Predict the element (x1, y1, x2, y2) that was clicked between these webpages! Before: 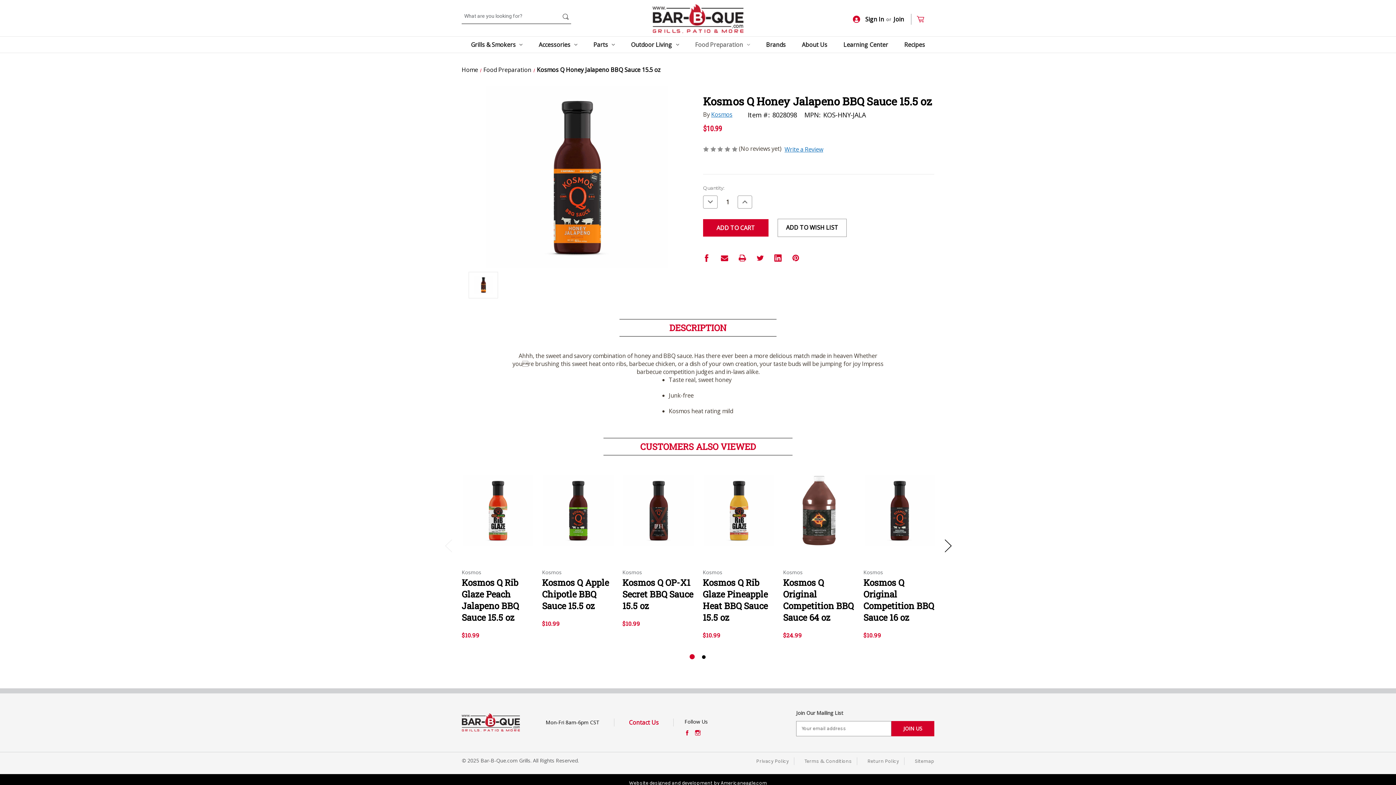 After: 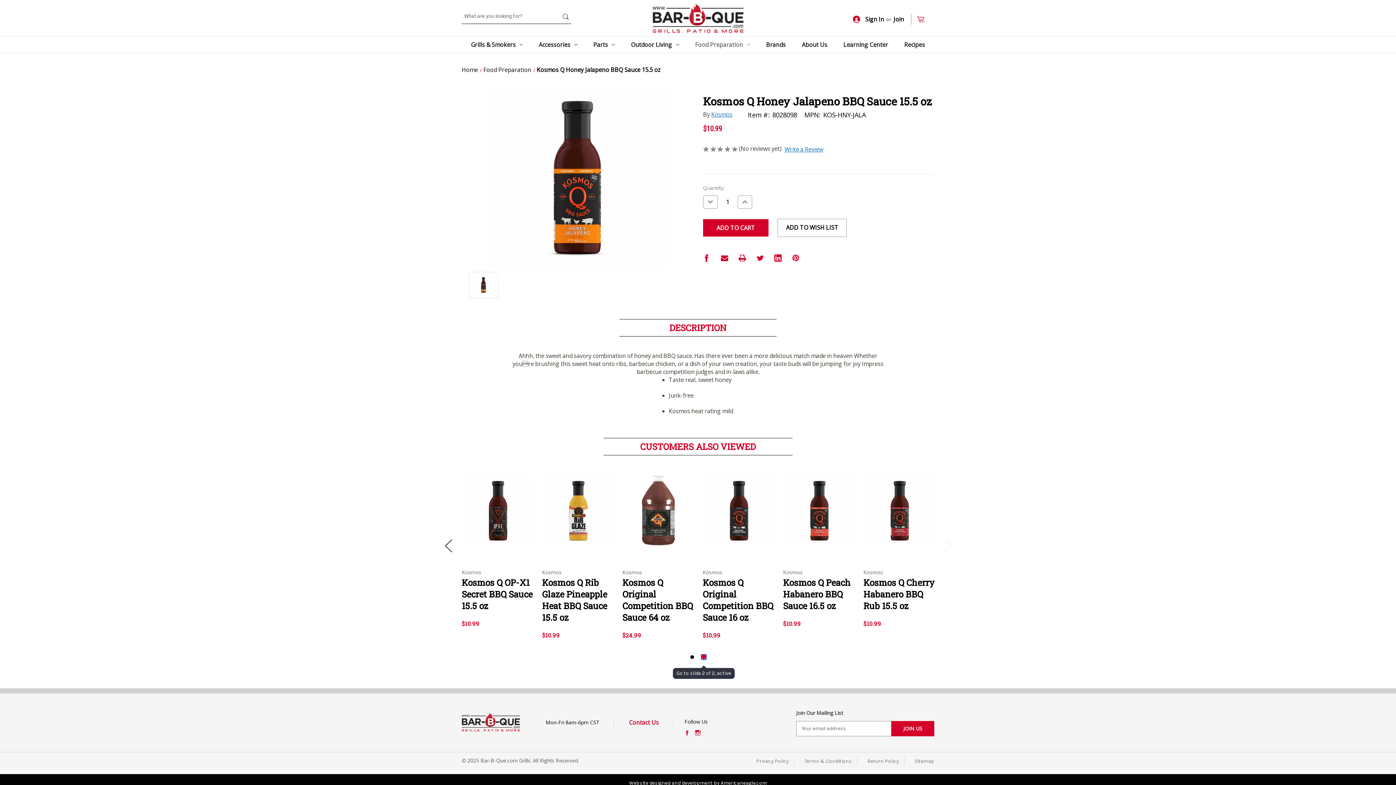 Action: label: Go to slide 2 of 2 bbox: (702, 655, 705, 659)